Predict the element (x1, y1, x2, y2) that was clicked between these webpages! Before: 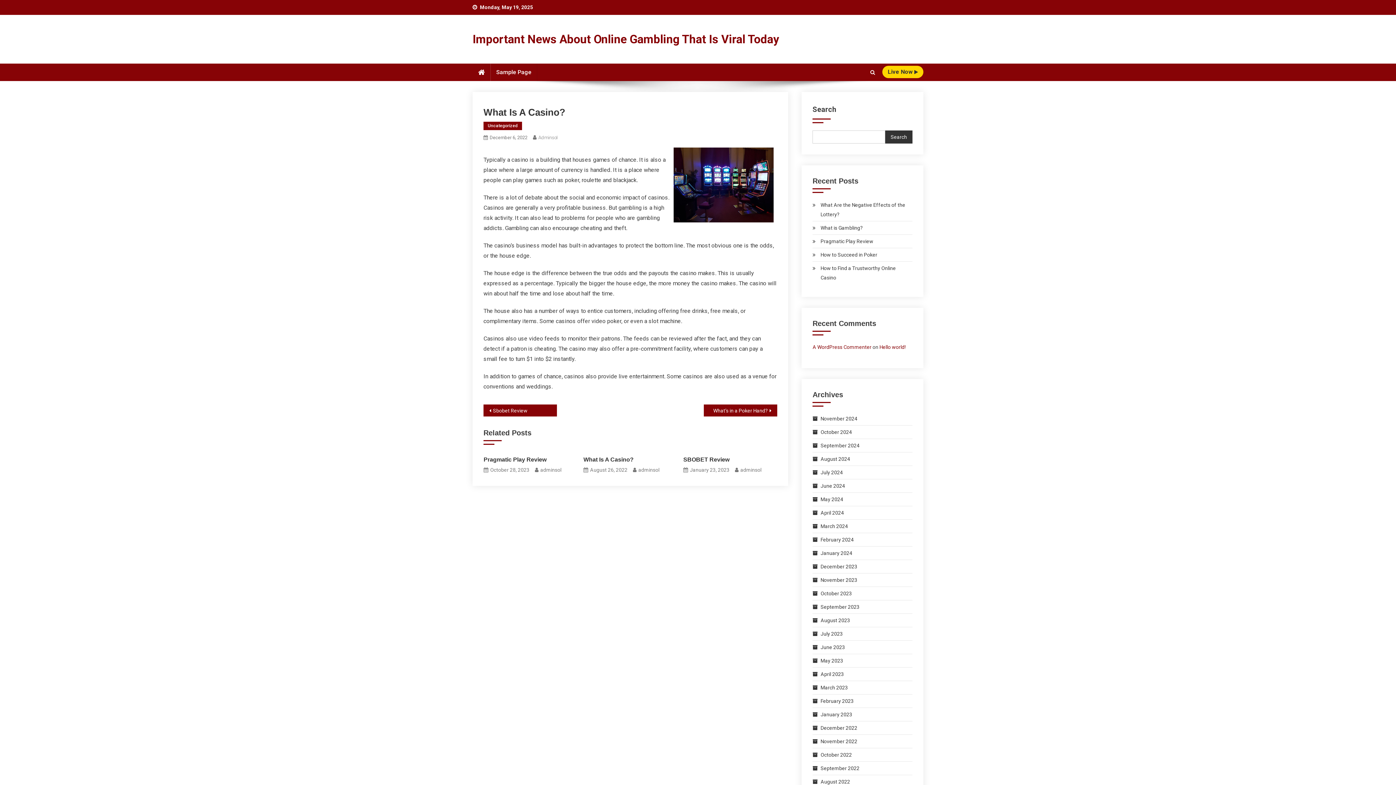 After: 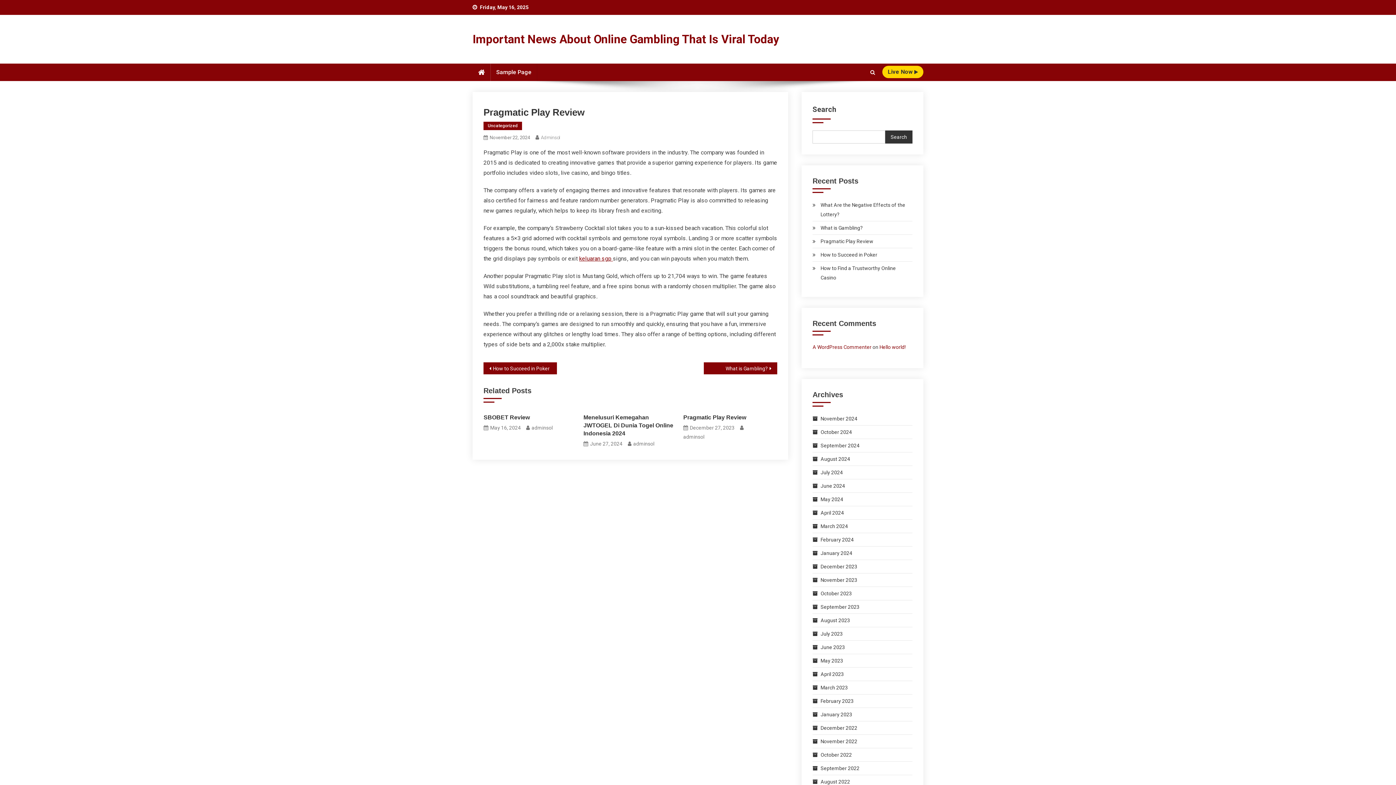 Action: bbox: (812, 236, 873, 246) label: Pragmatic Play Review